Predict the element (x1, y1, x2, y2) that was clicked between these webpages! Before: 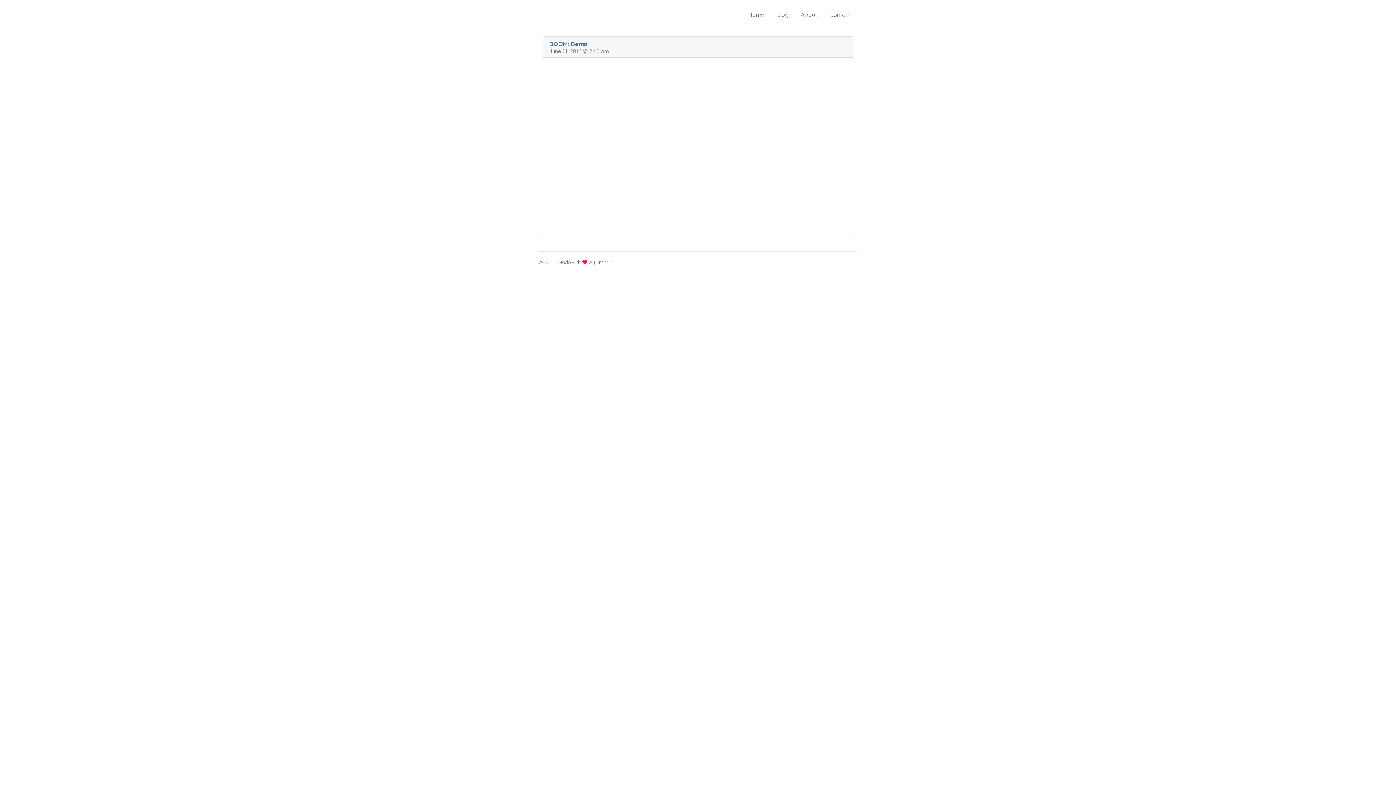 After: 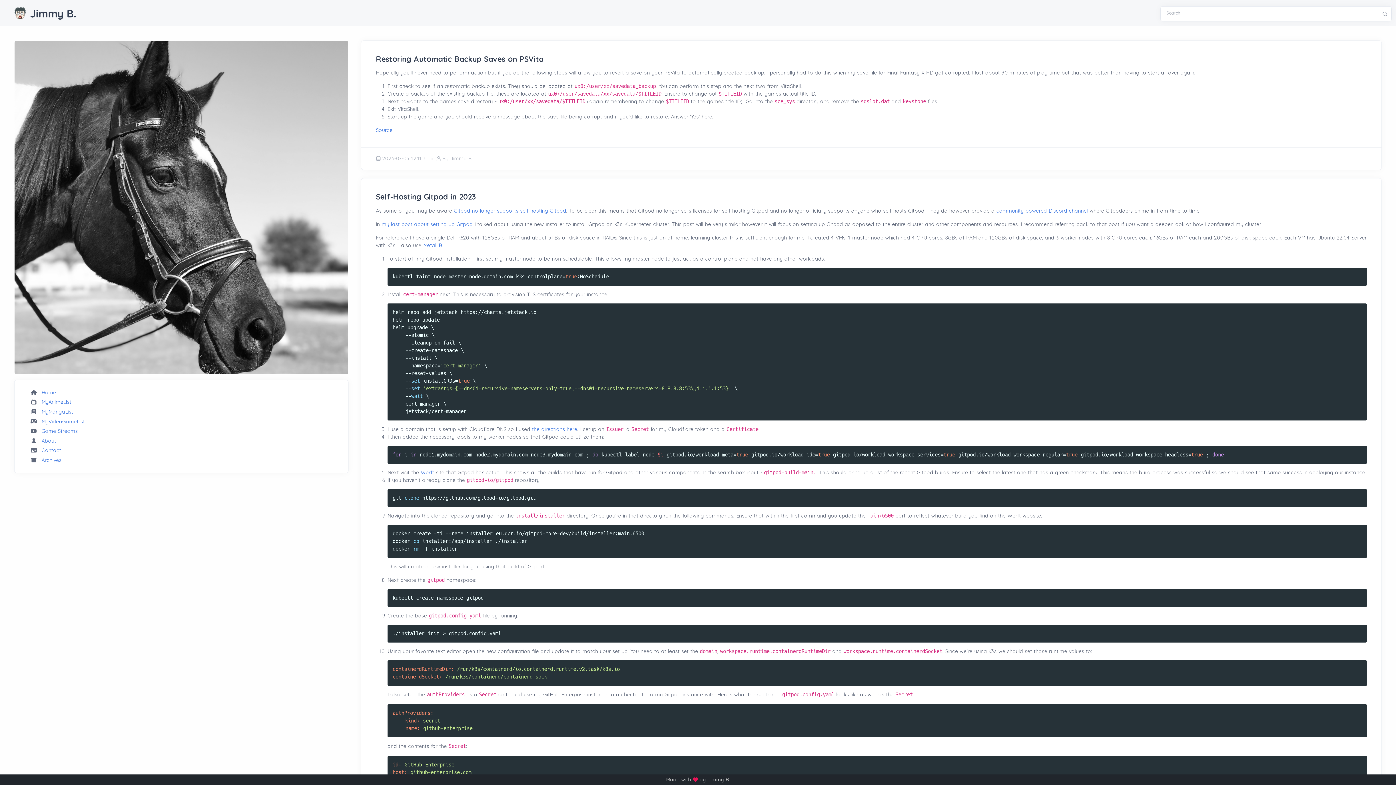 Action: label: jimmyb bbox: (596, 259, 614, 265)